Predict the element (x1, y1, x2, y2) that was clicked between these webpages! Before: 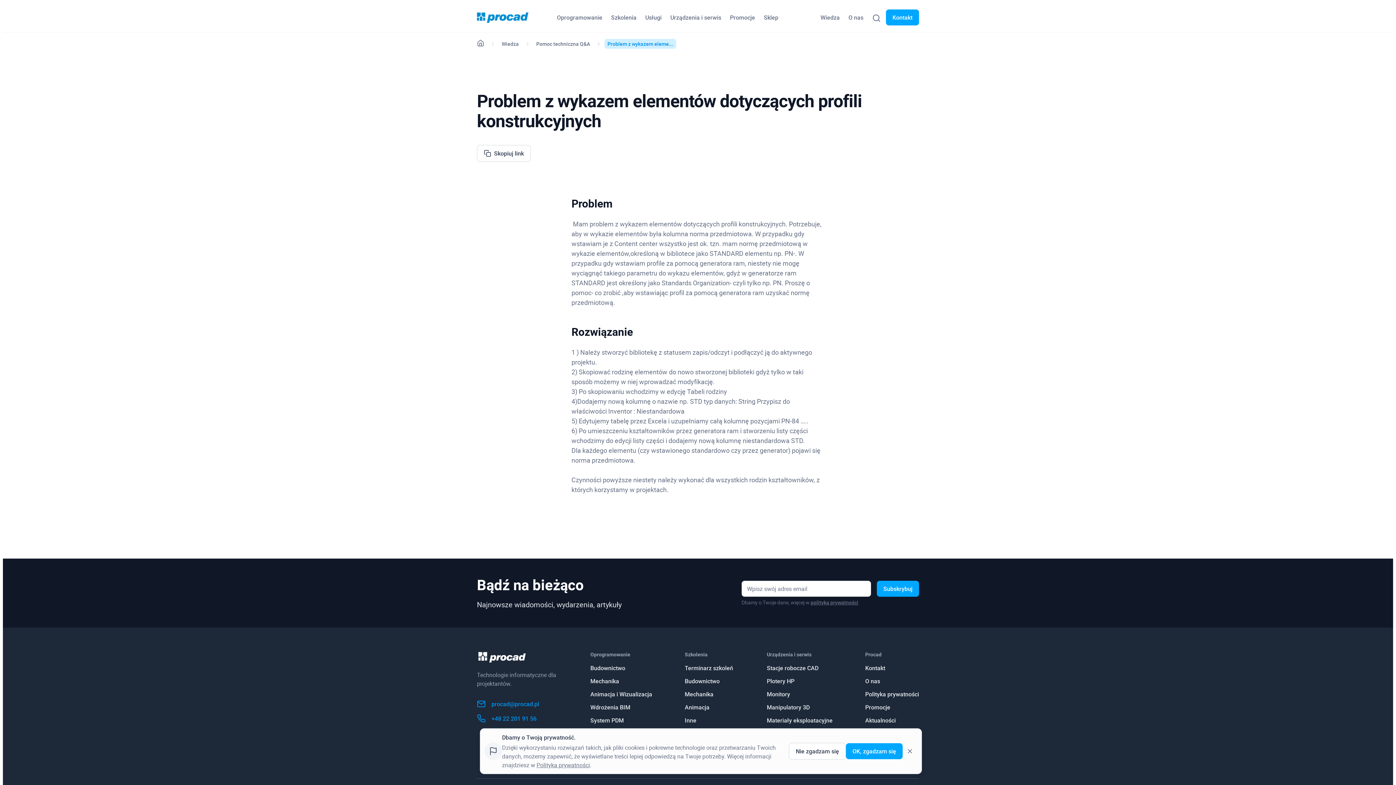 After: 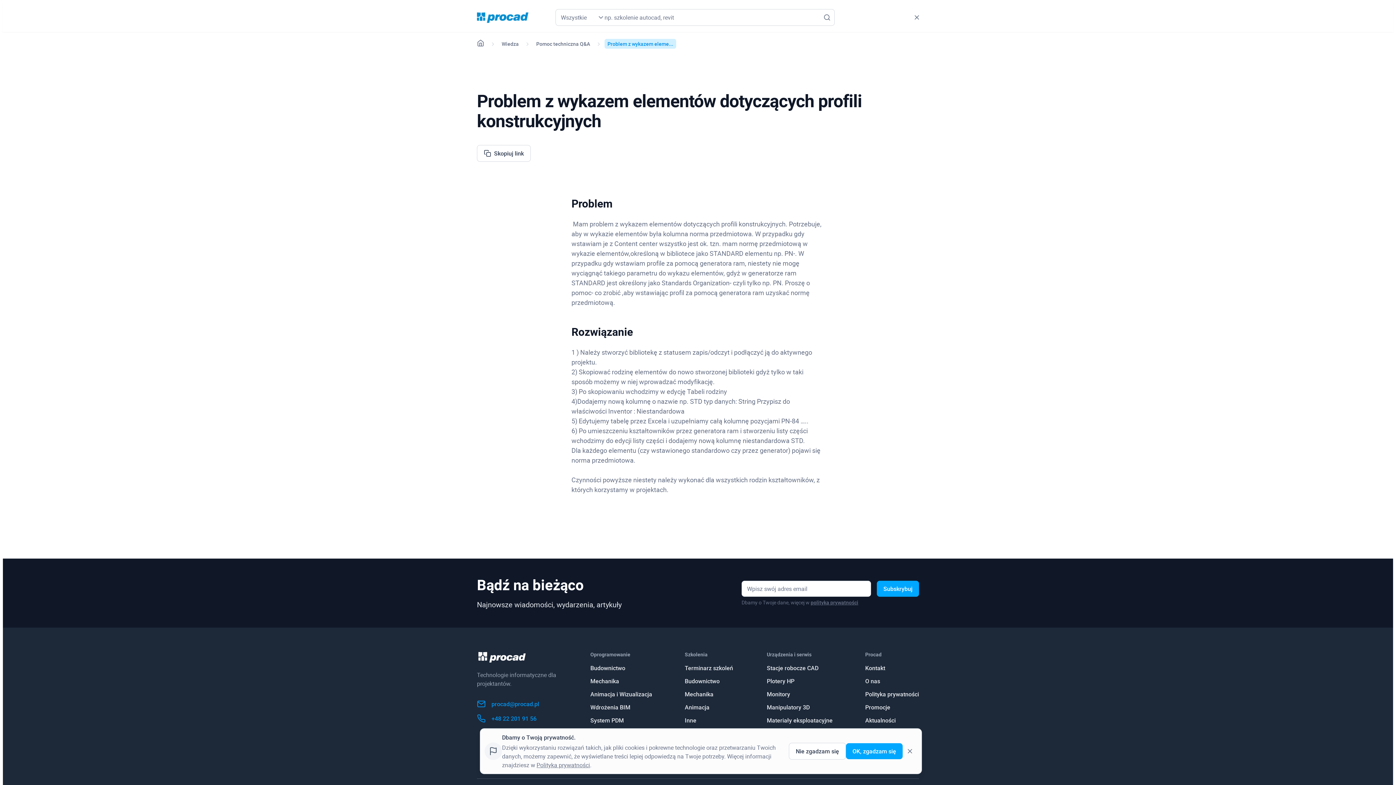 Action: bbox: (868, 10, 883, 24)